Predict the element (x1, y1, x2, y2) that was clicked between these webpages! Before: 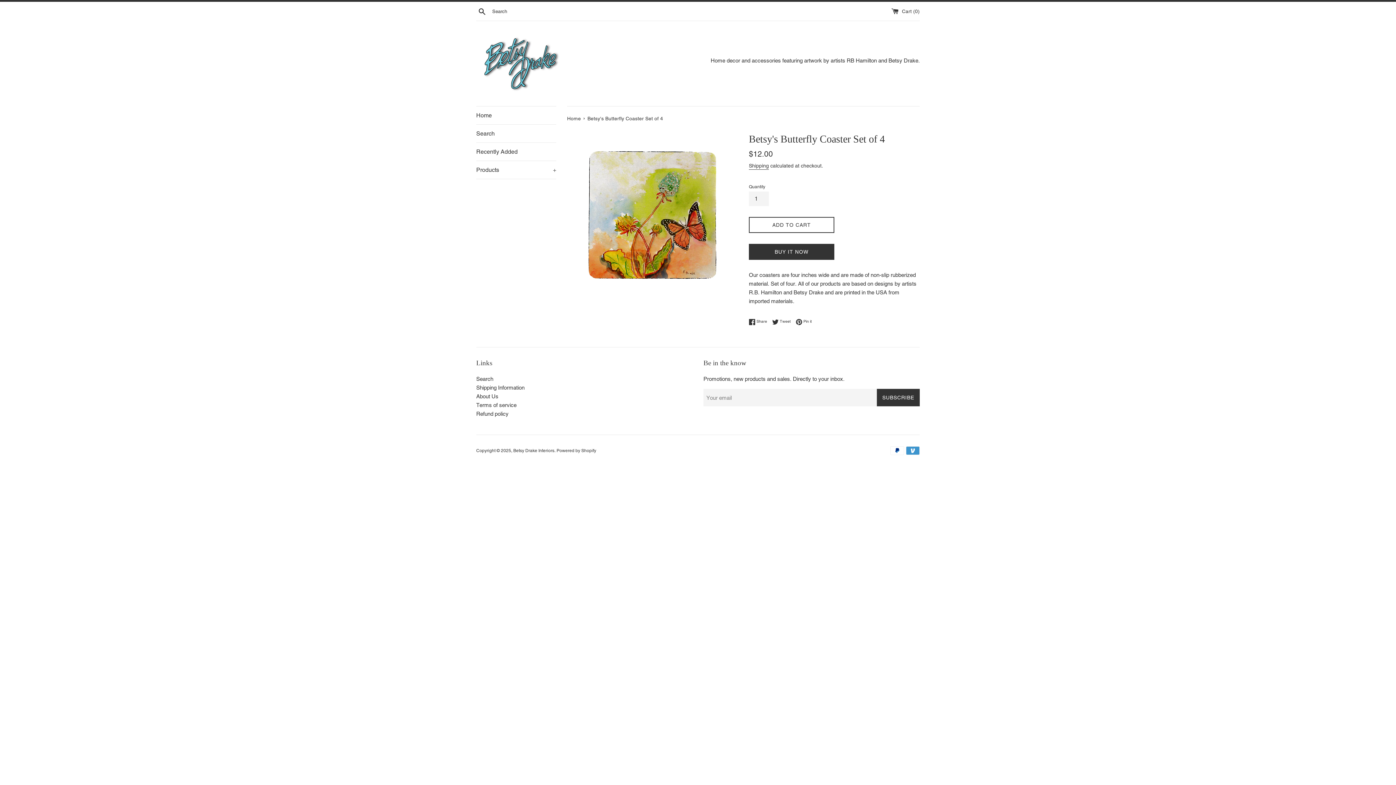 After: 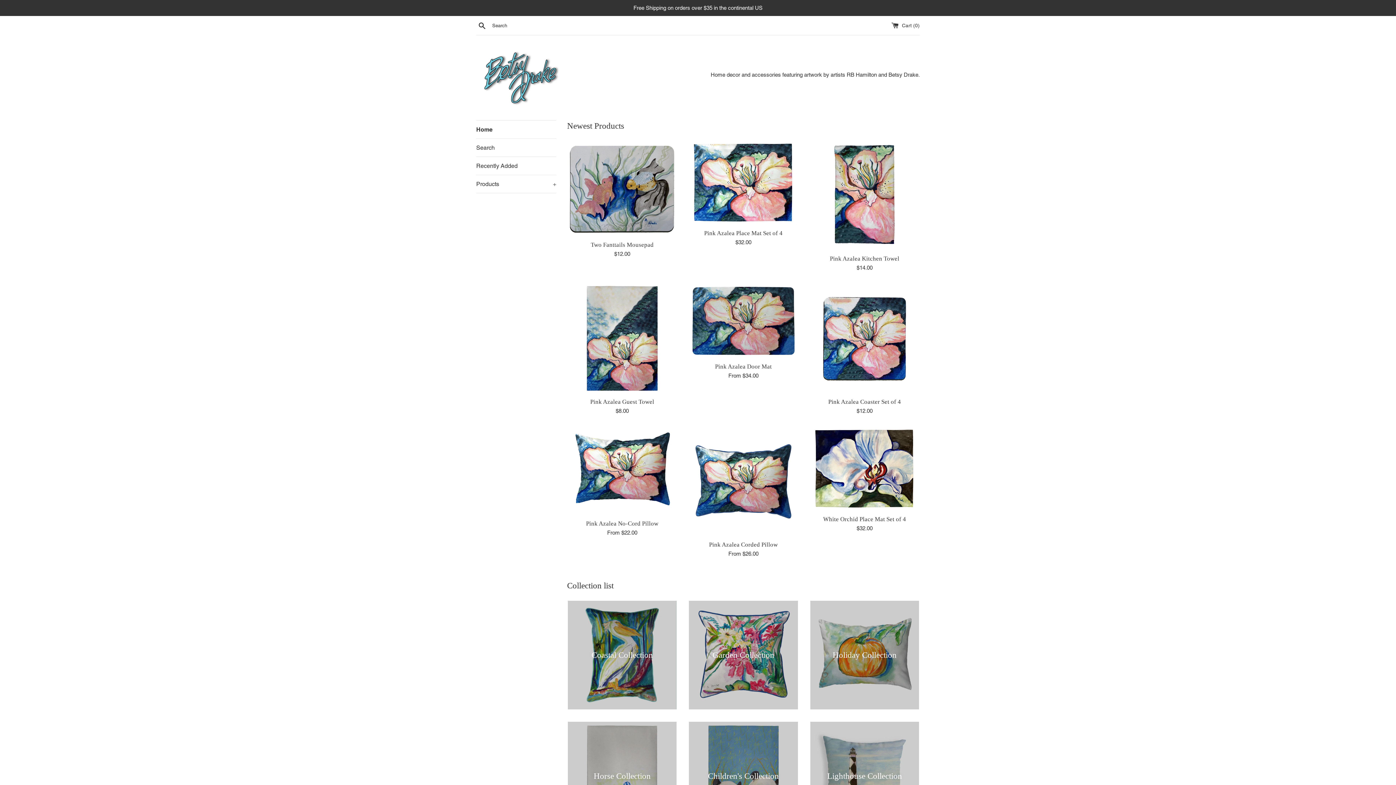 Action: bbox: (513, 448, 554, 453) label: Betsy Drake Interiors